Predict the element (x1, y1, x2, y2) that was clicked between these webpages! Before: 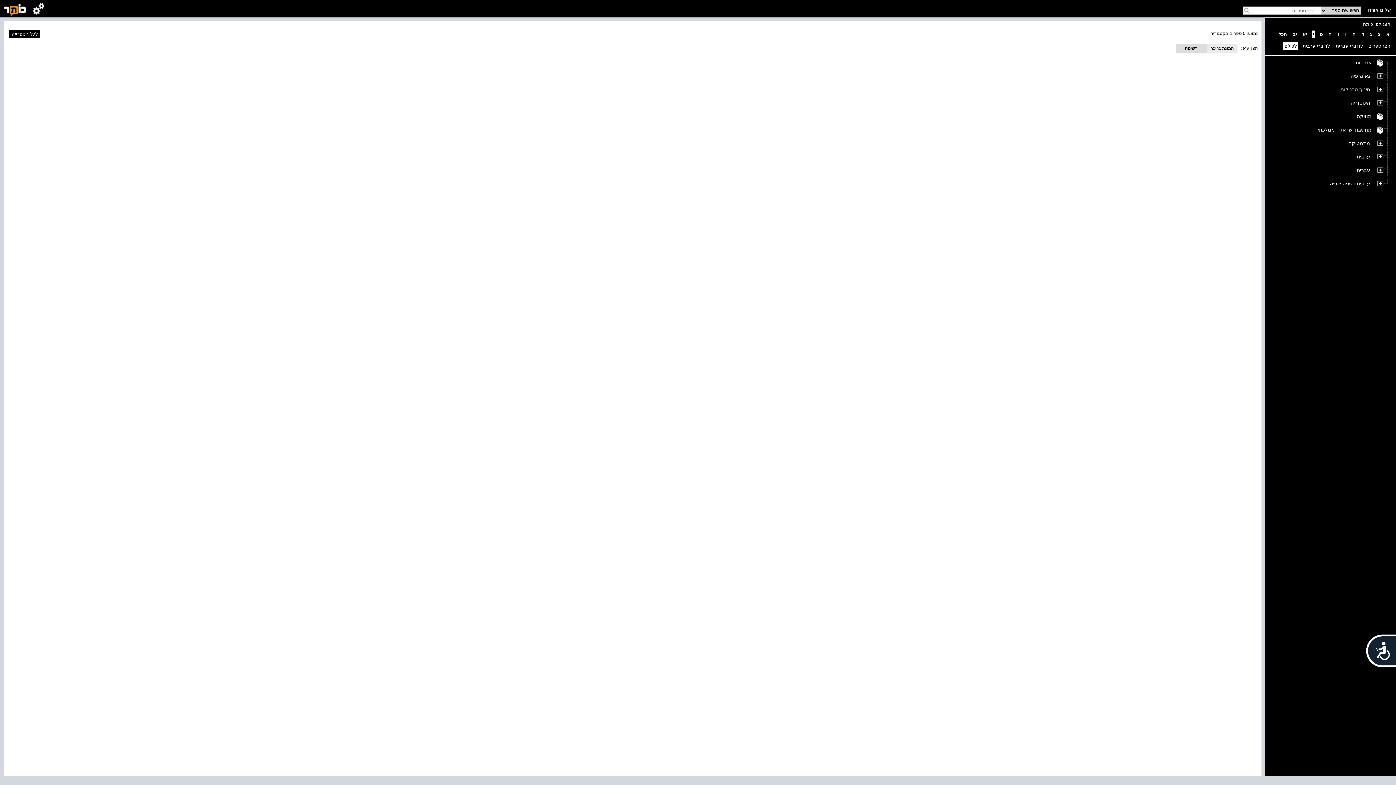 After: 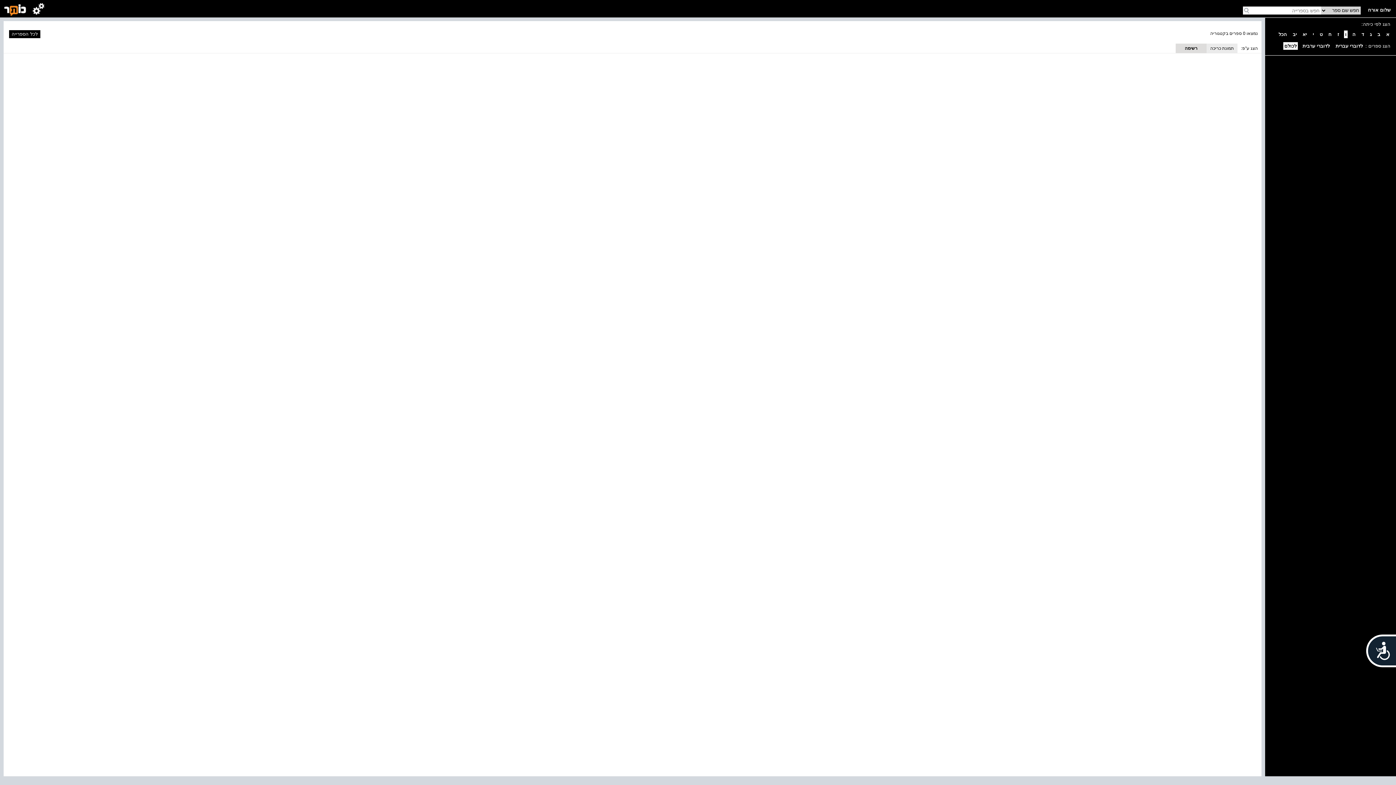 Action: bbox: (1344, 30, 1348, 38) label: ו